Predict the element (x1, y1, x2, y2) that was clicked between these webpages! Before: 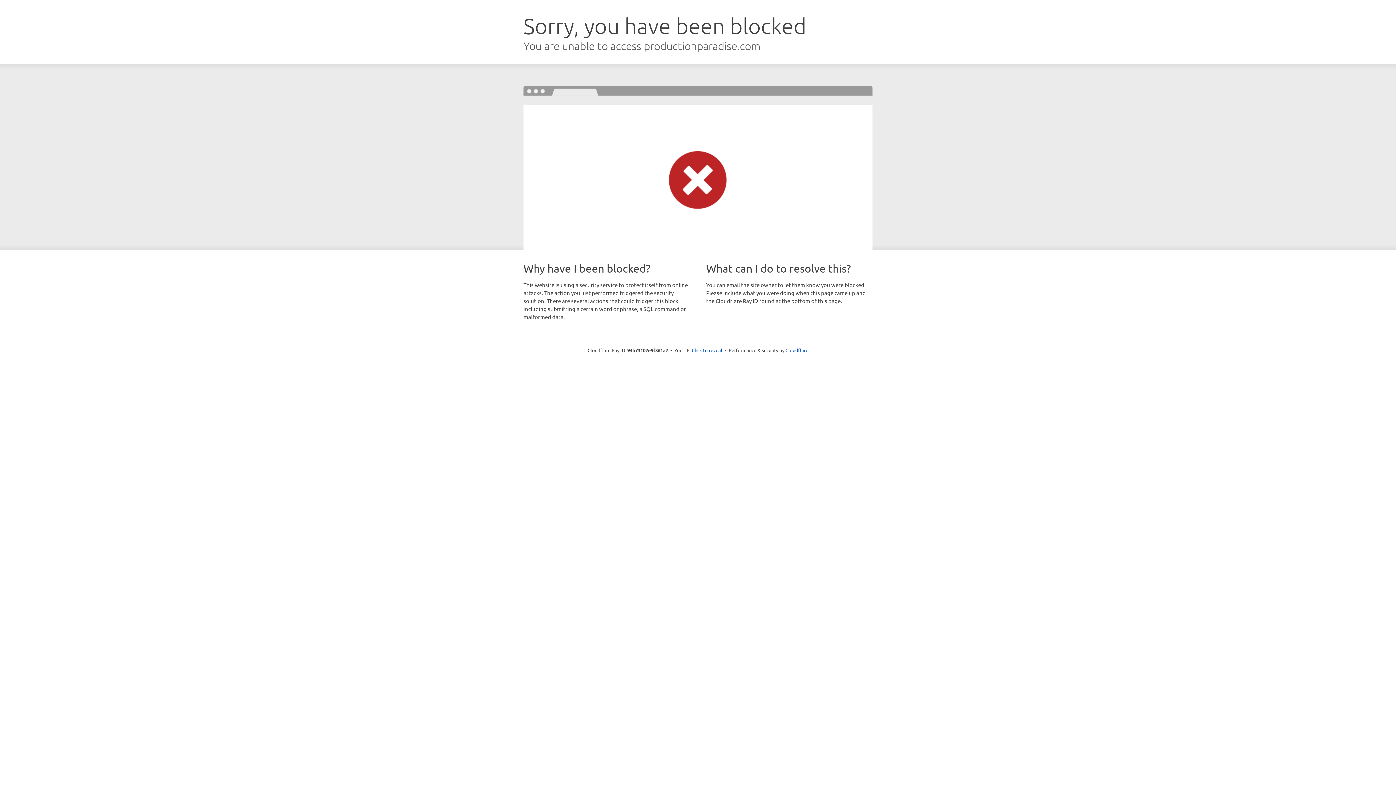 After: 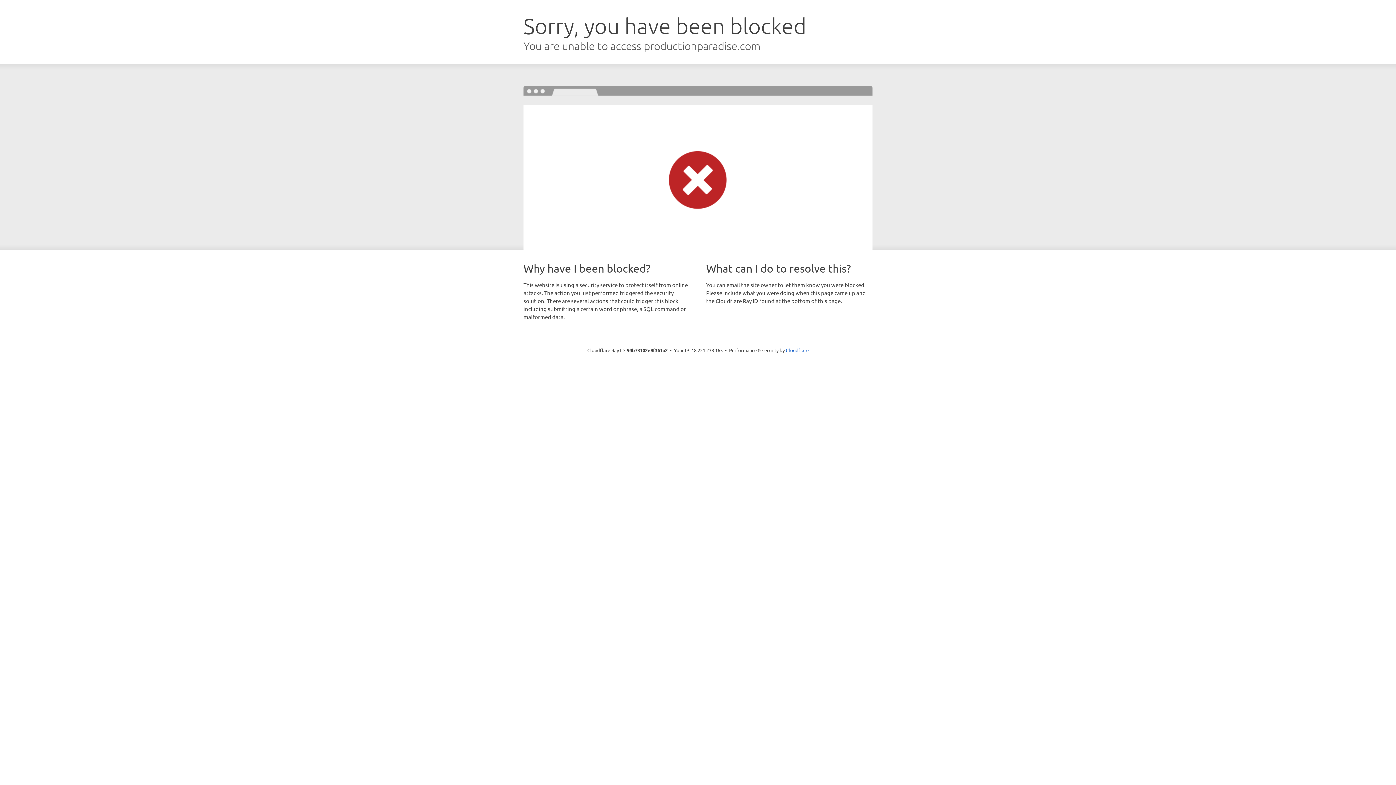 Action: bbox: (692, 346, 722, 353) label: Click to reveal